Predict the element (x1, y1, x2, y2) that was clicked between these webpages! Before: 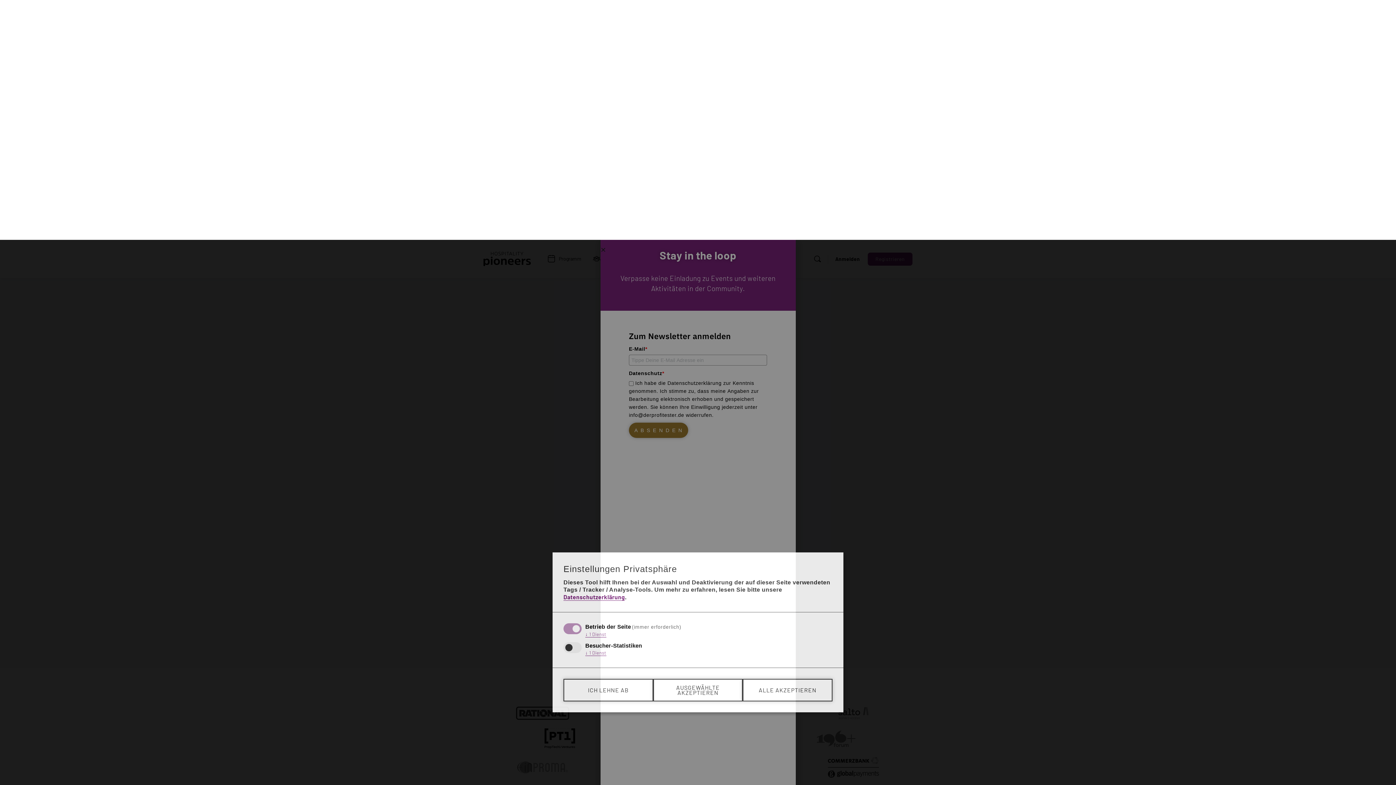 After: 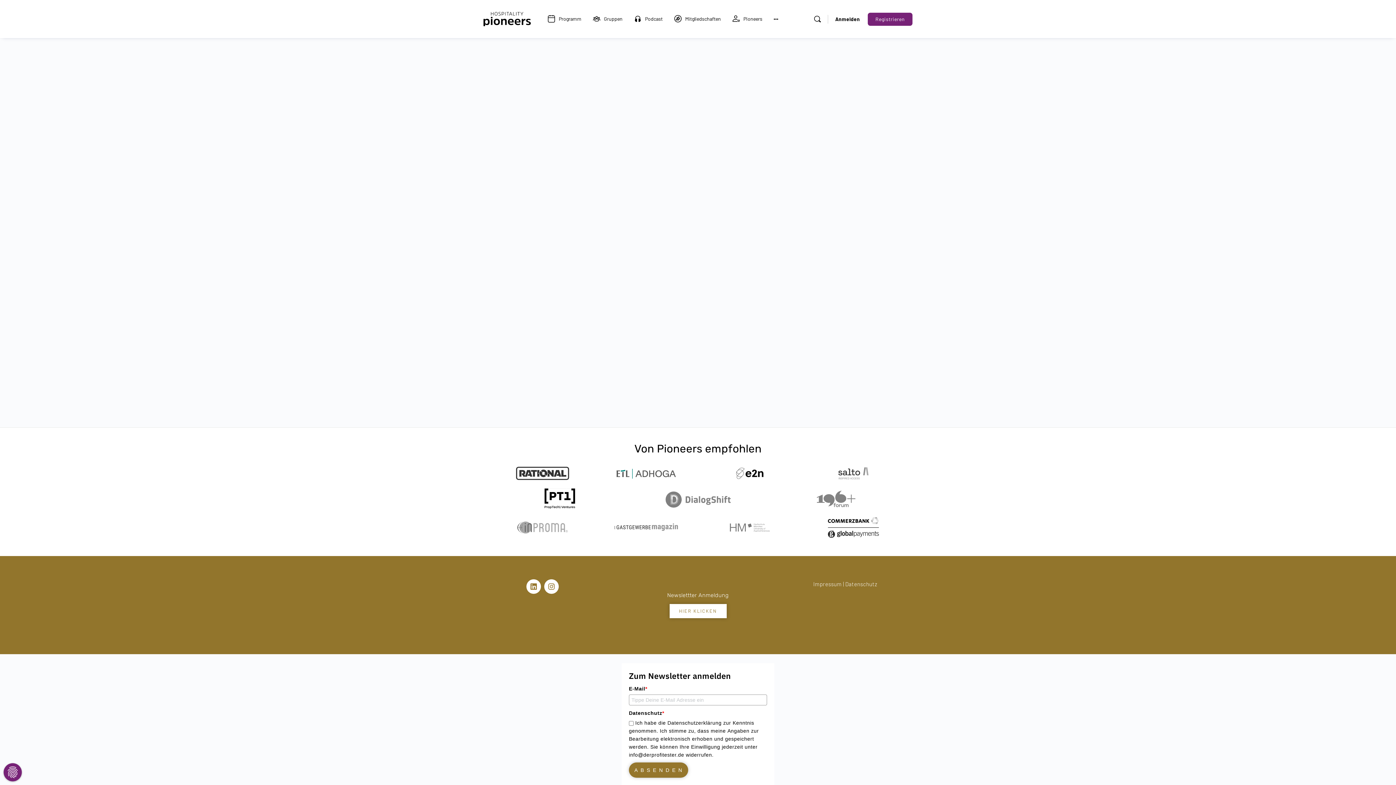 Action: bbox: (743, 439, 832, 461) label: ALLE AKZEPTIEREN